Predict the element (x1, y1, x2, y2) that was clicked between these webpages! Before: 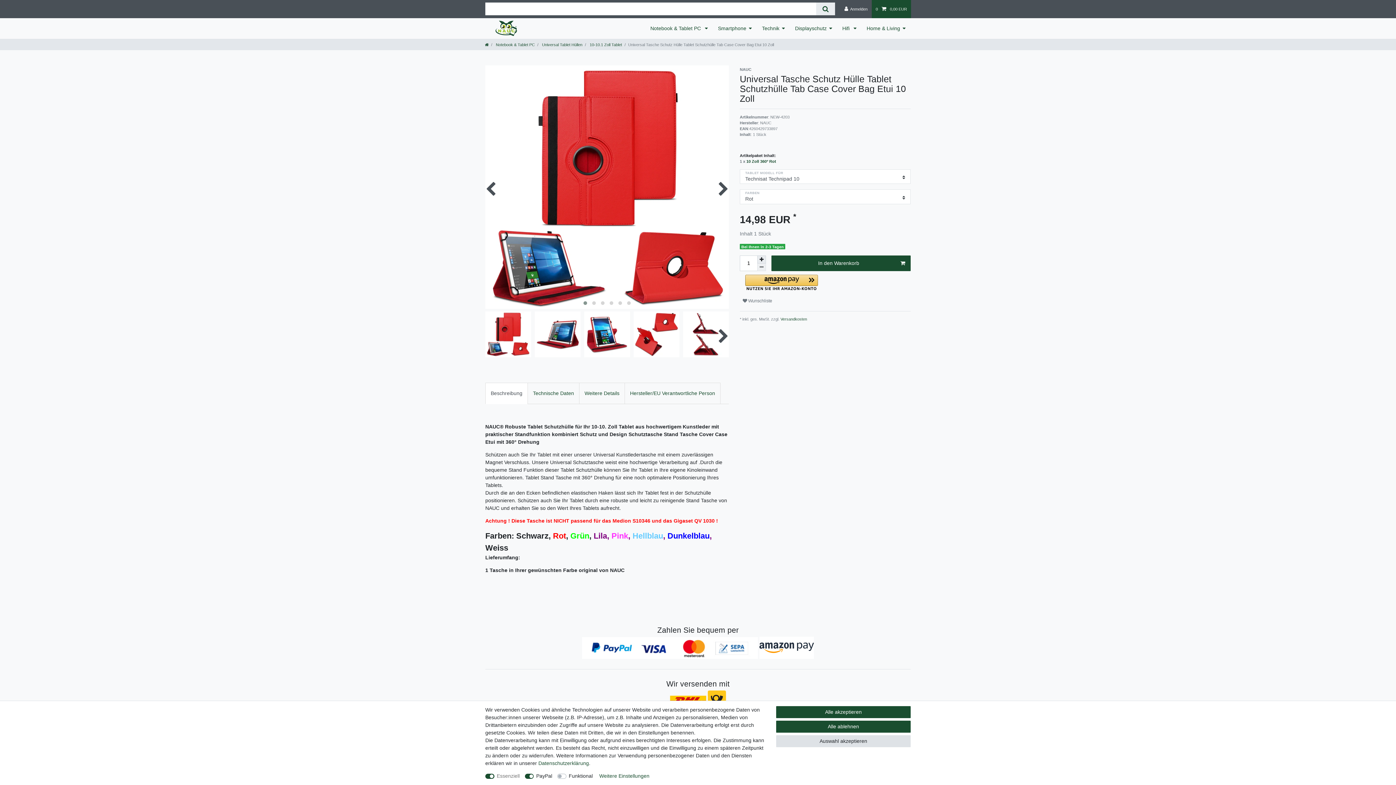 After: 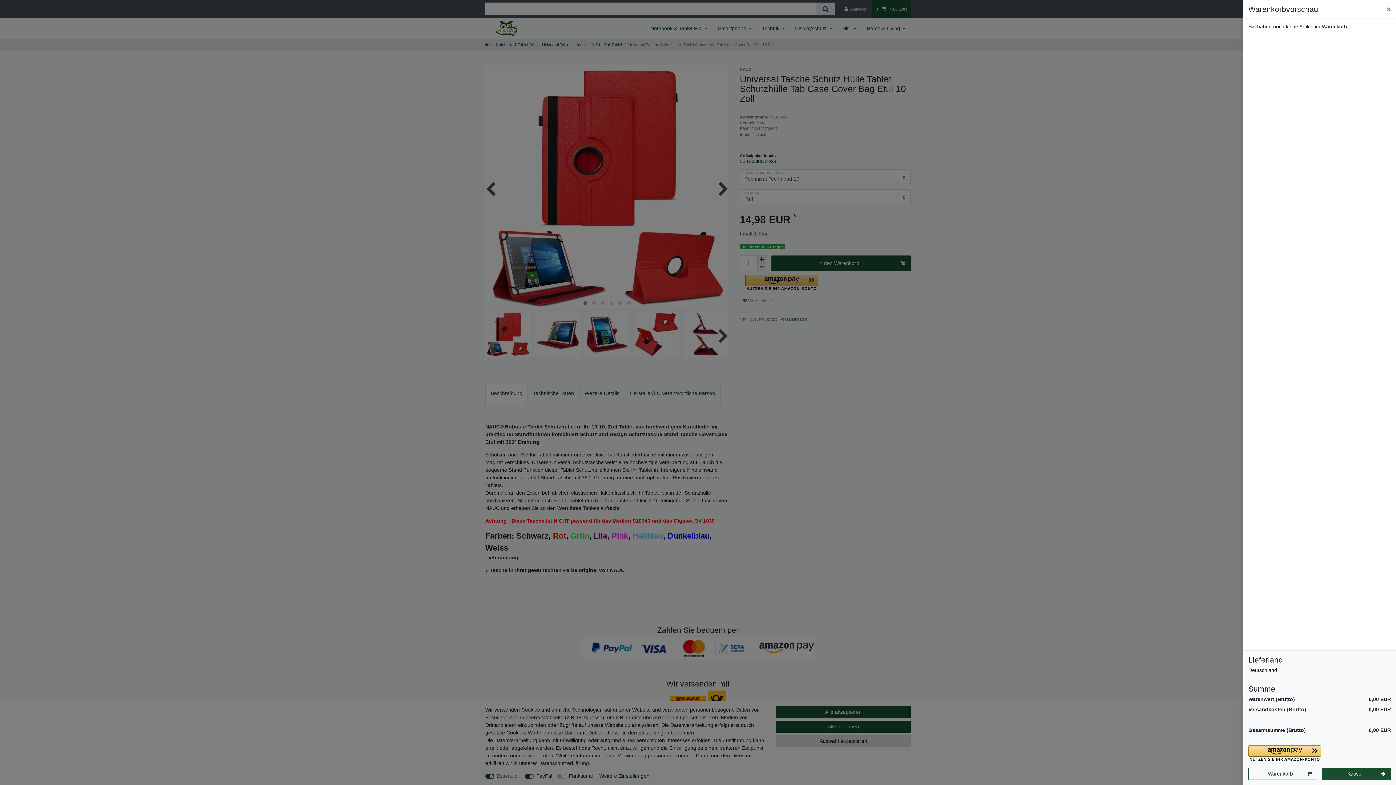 Action: label: 0  0,00 EUR bbox: (871, 0, 911, 18)